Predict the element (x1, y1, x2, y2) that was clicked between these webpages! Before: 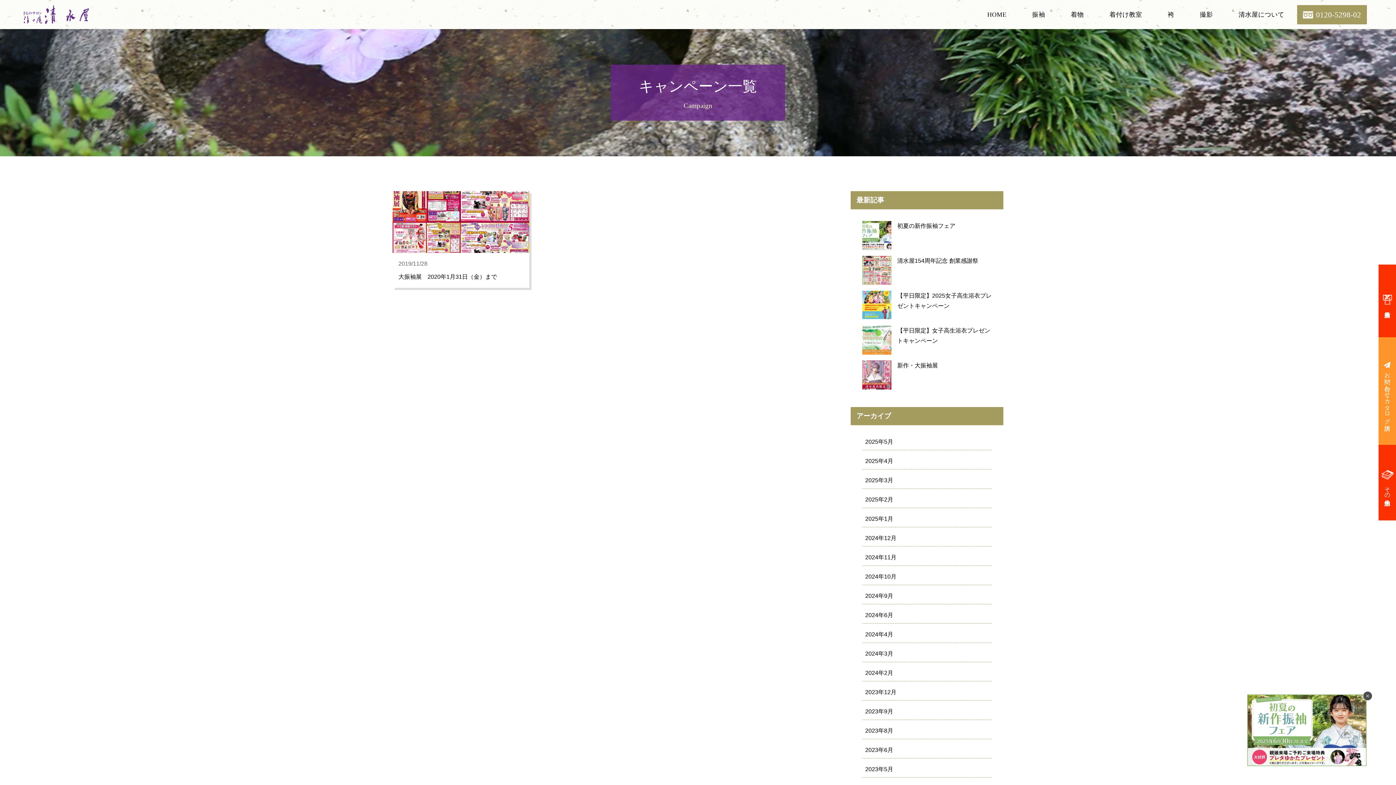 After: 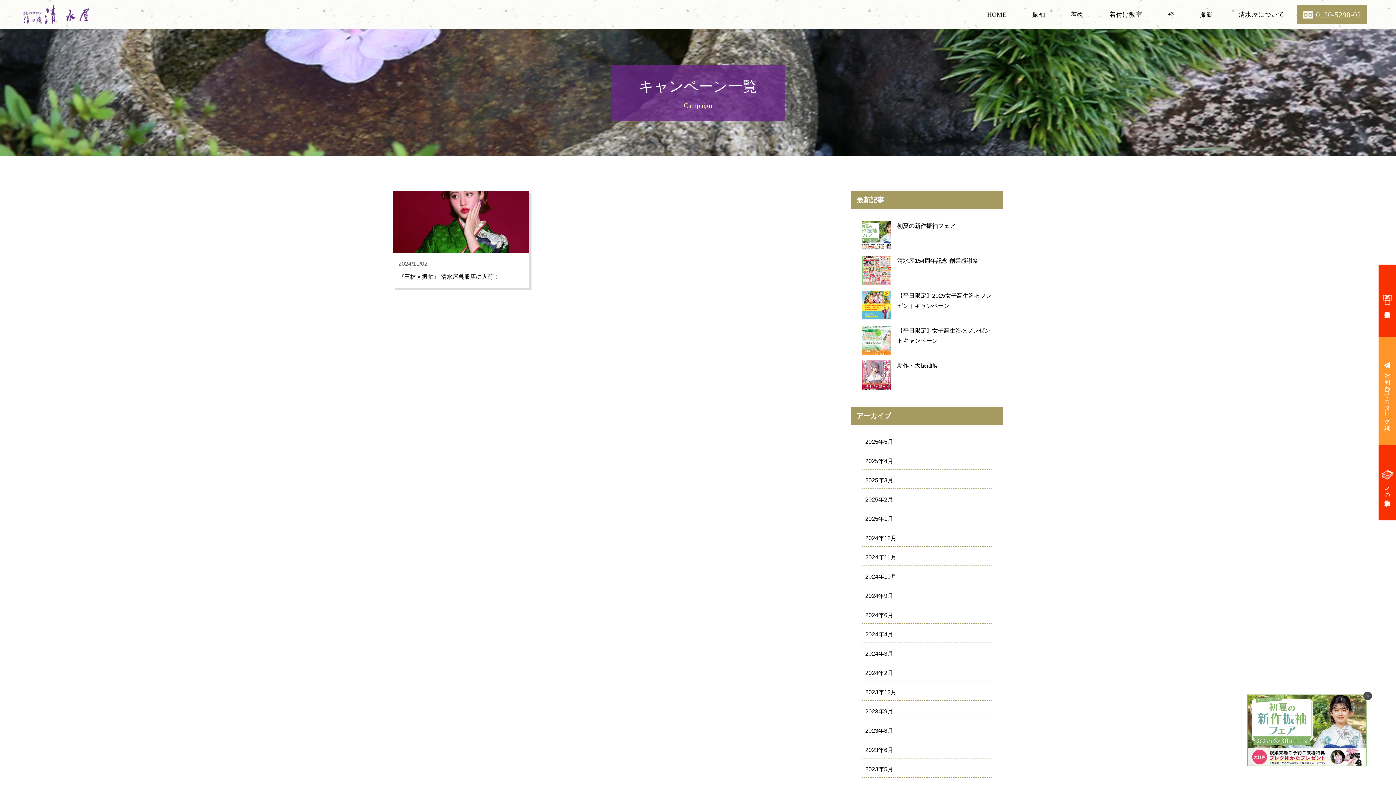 Action: bbox: (865, 552, 896, 562) label: 2024年11月